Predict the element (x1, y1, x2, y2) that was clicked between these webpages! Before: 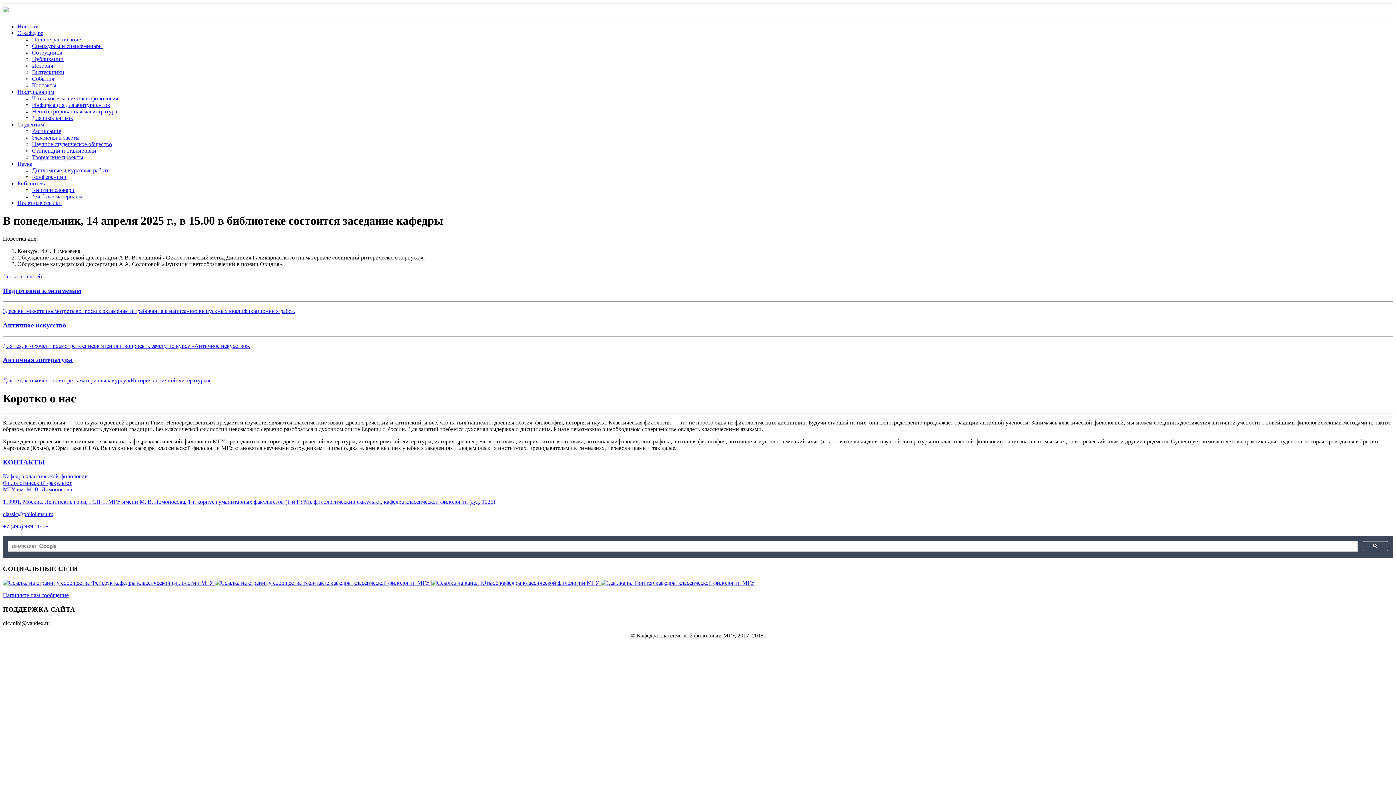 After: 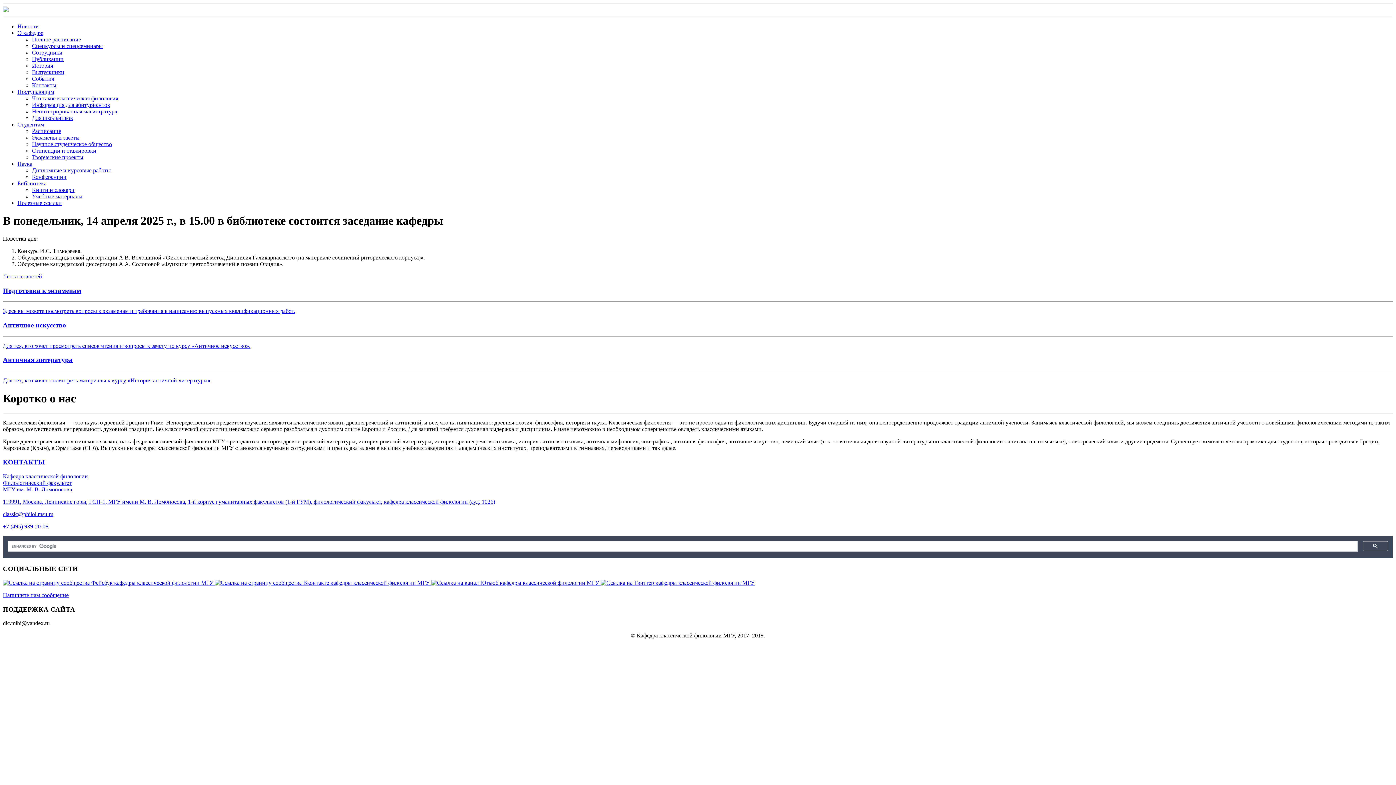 Action: label: Учебные материалы bbox: (32, 193, 82, 199)